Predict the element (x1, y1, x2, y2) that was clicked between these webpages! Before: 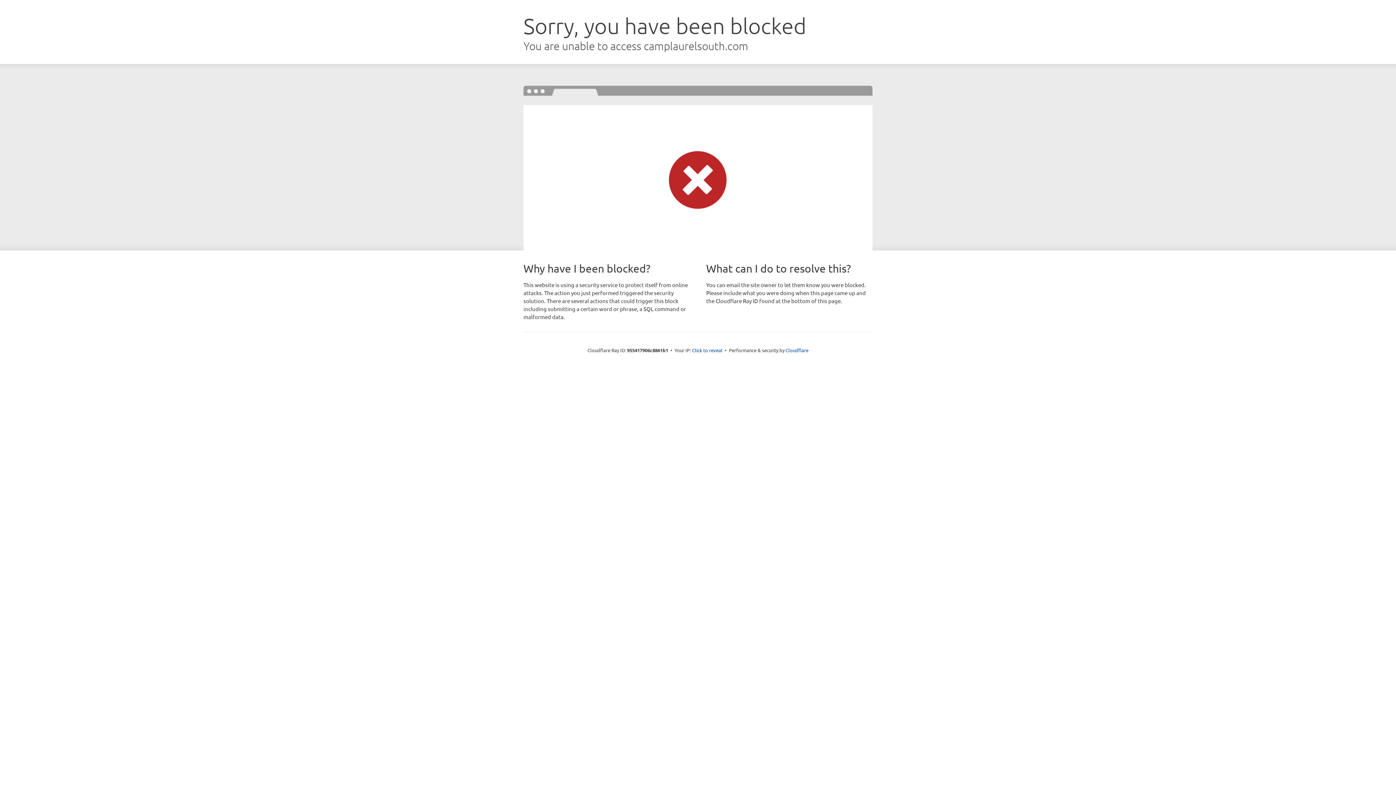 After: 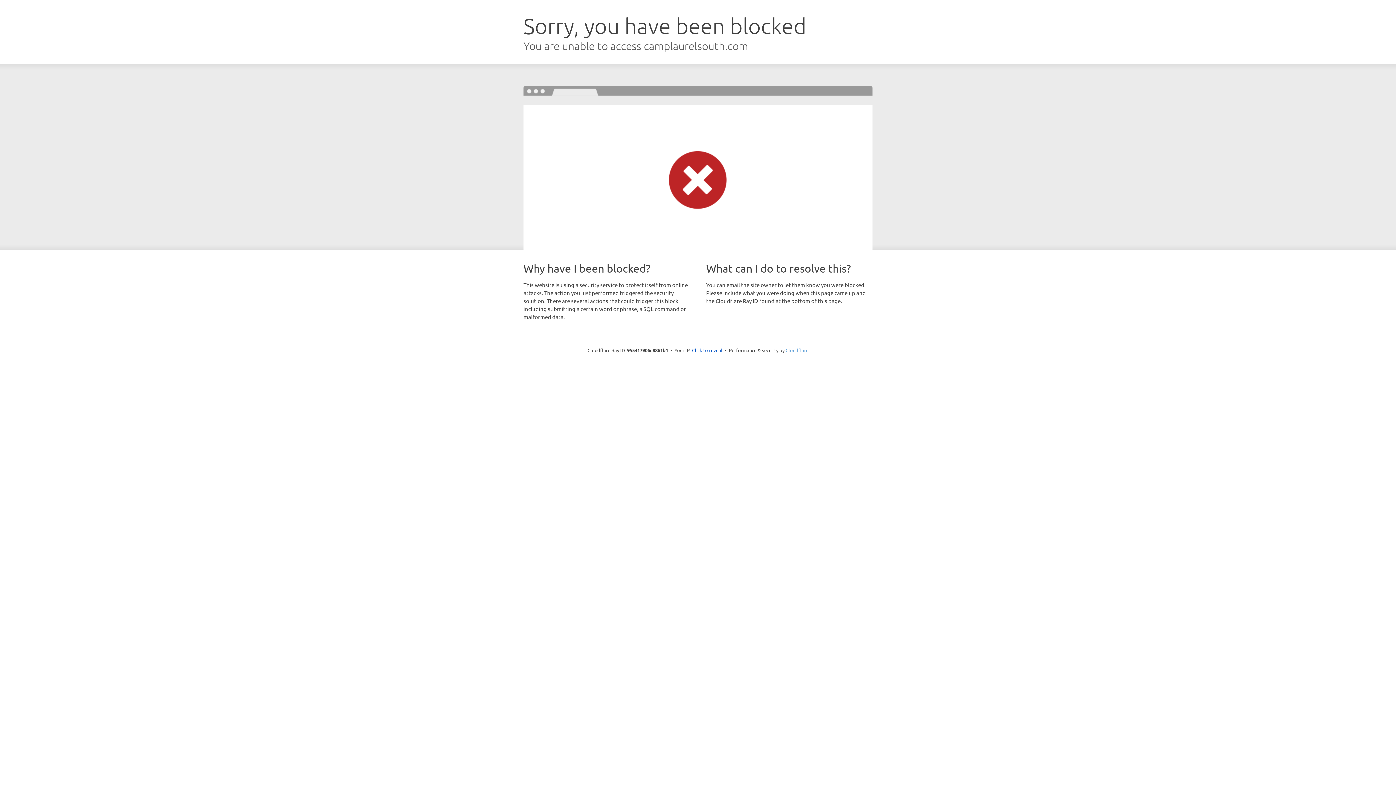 Action: bbox: (785, 347, 808, 353) label: Cloudflare